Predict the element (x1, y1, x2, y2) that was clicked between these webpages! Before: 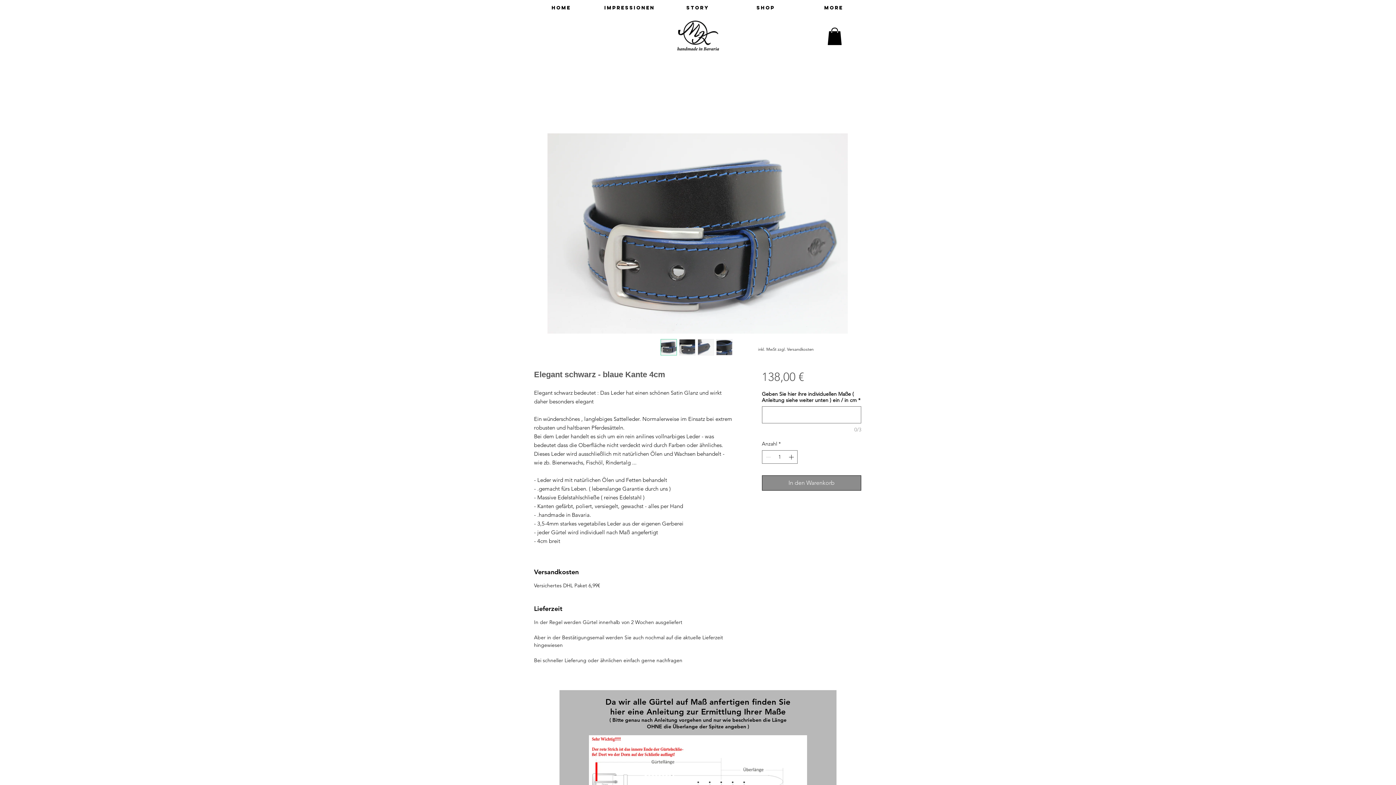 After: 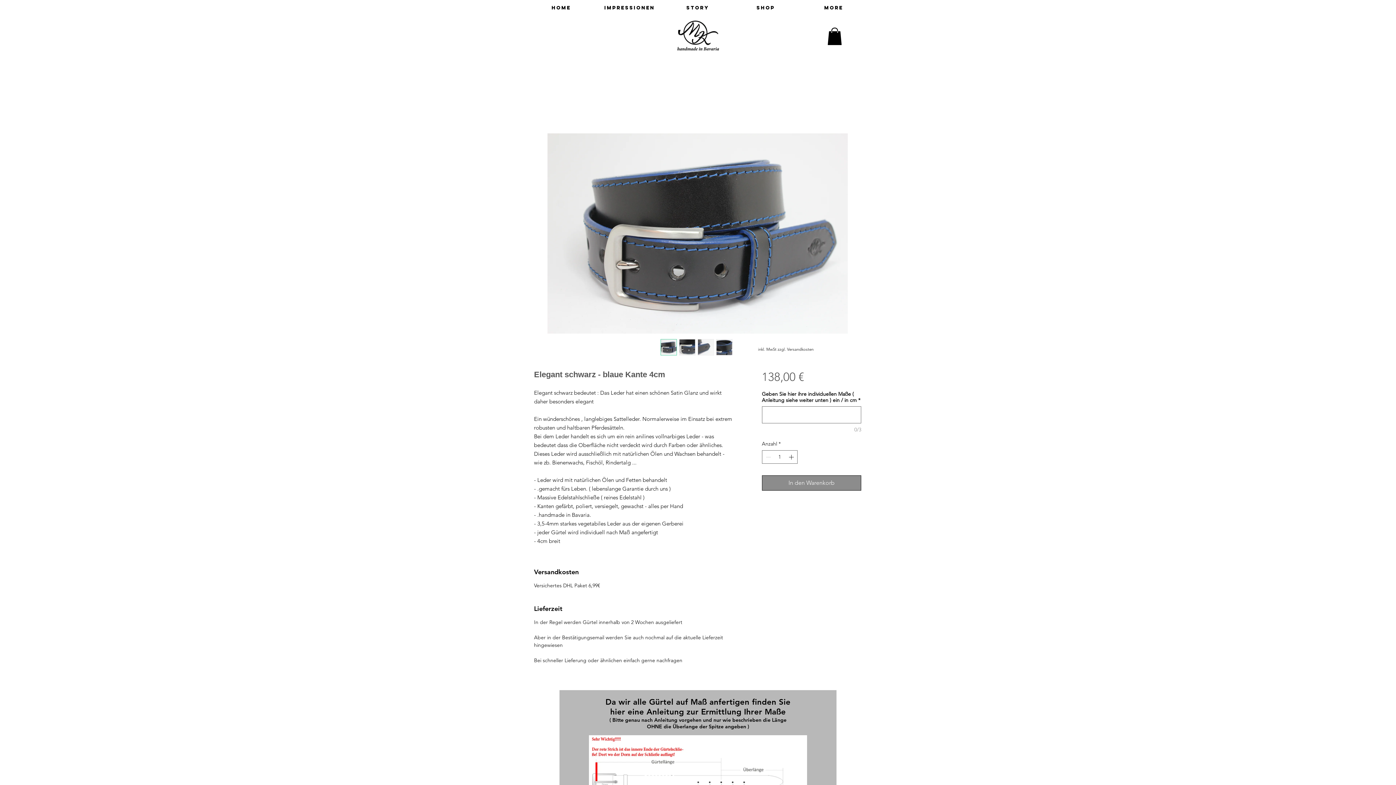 Action: bbox: (827, 27, 842, 45)